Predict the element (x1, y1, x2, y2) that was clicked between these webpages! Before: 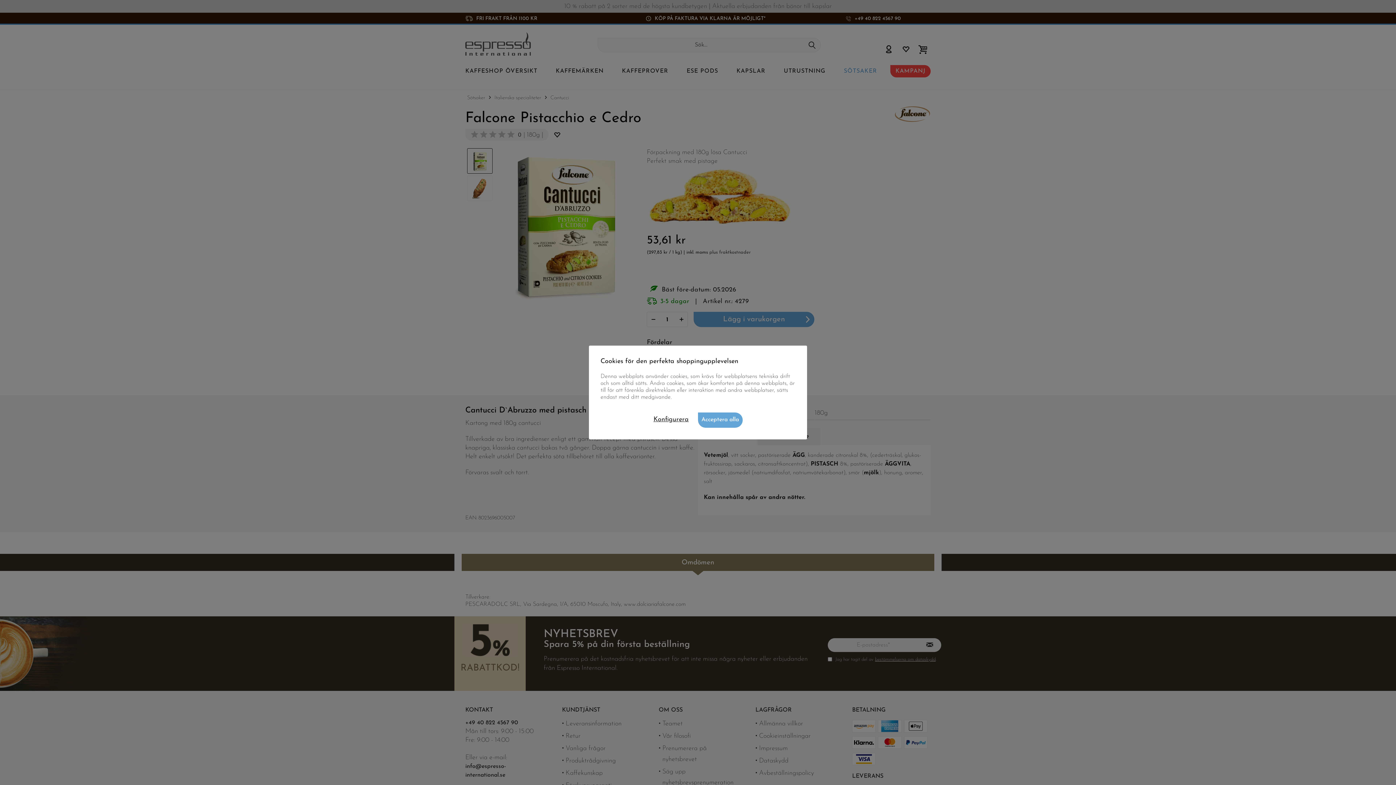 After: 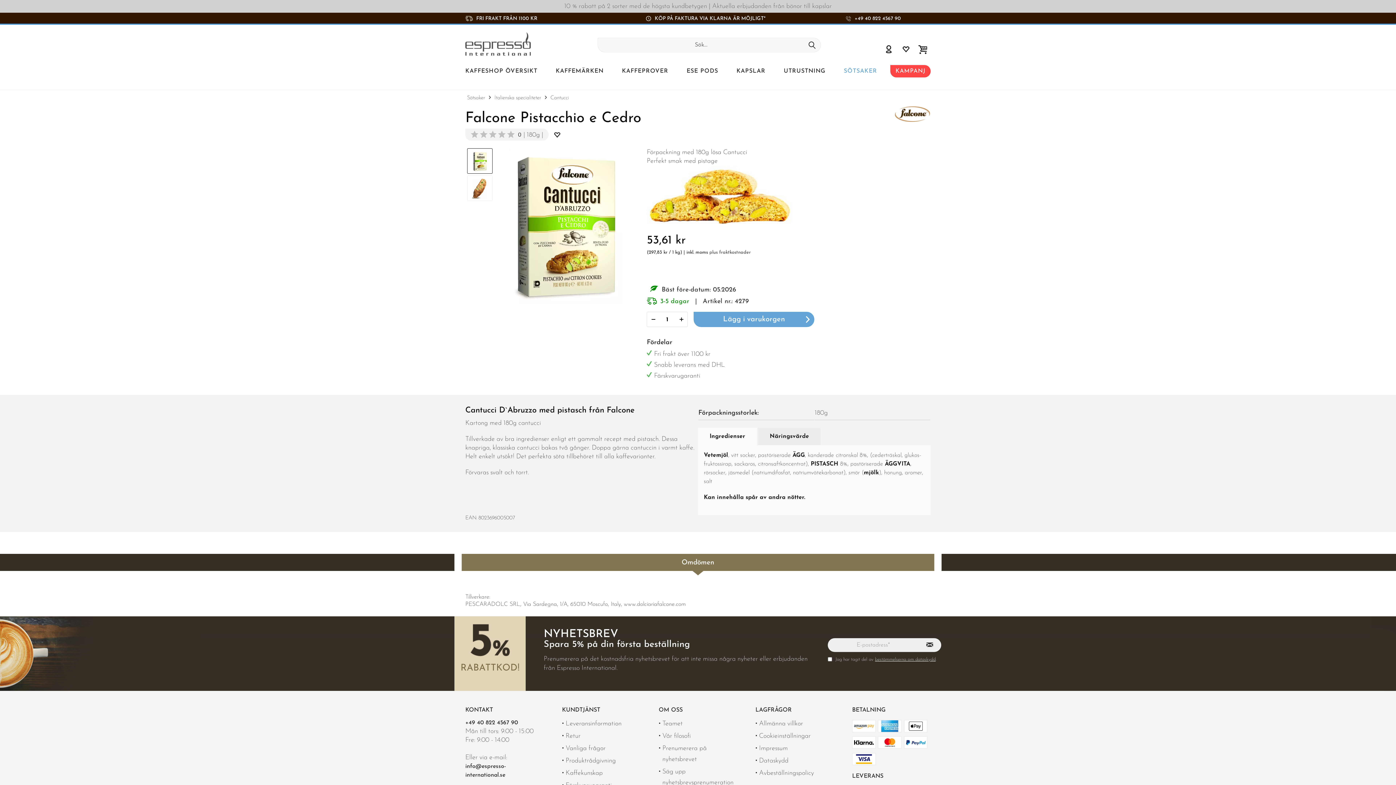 Action: bbox: (698, 412, 742, 428) label: Acceptera alla